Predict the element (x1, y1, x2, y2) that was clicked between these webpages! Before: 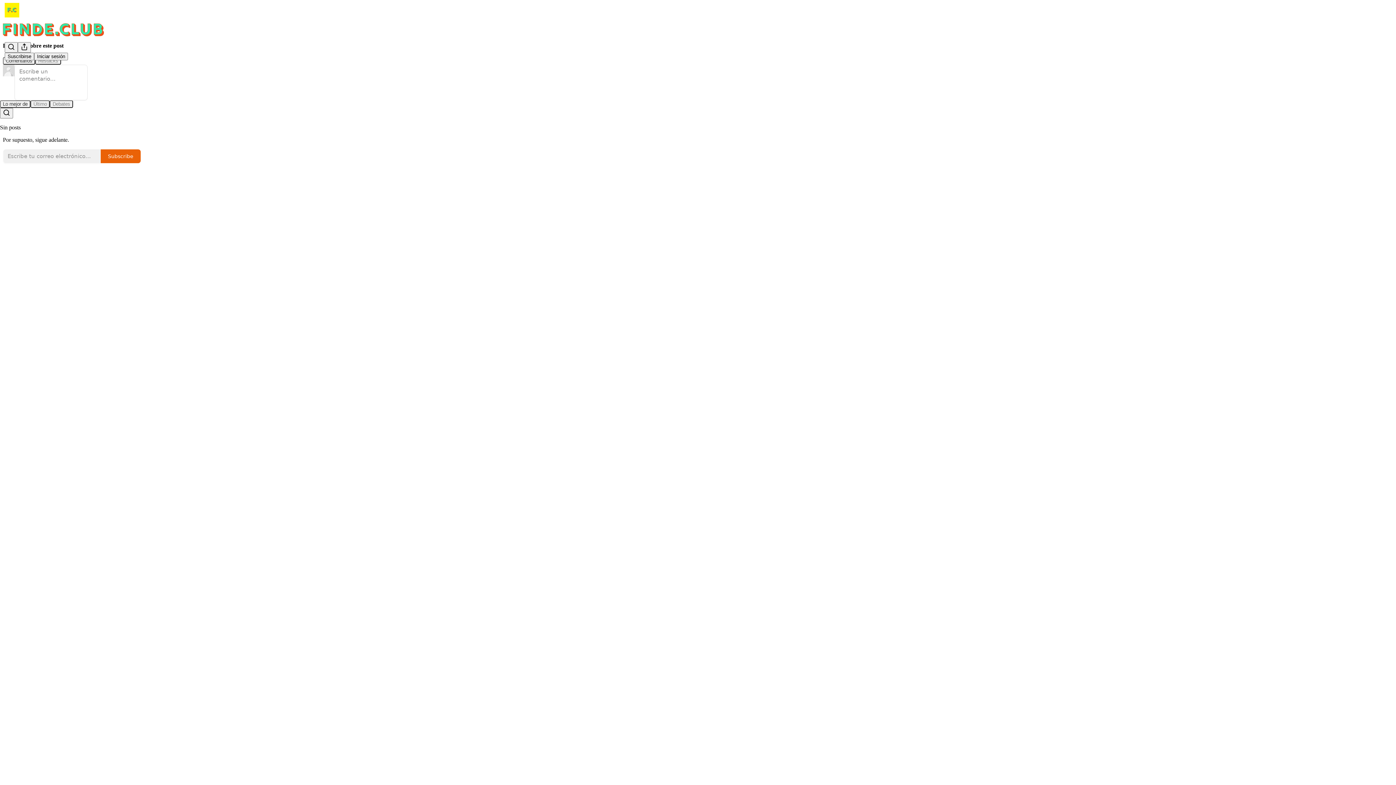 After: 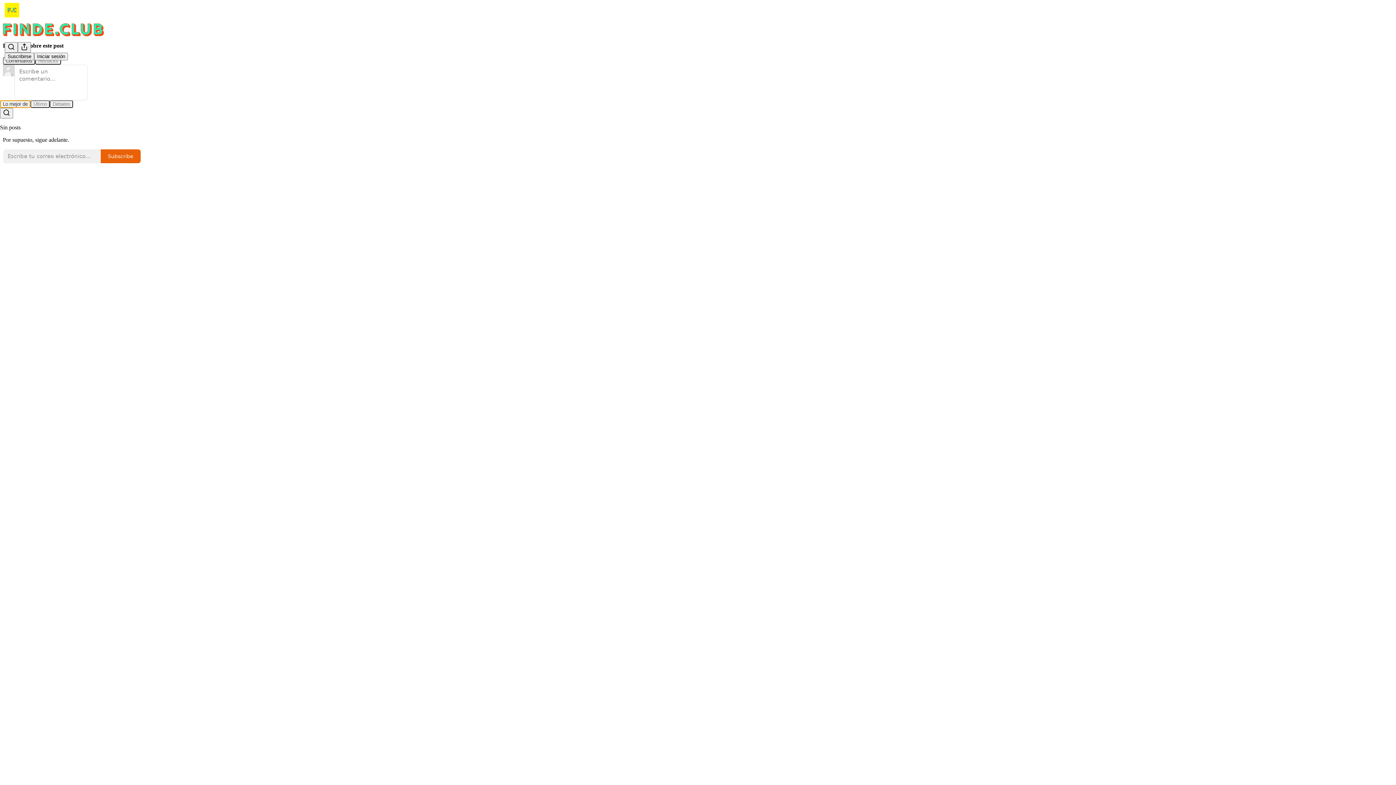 Action: bbox: (0, 100, 30, 107) label: Lo mejor de